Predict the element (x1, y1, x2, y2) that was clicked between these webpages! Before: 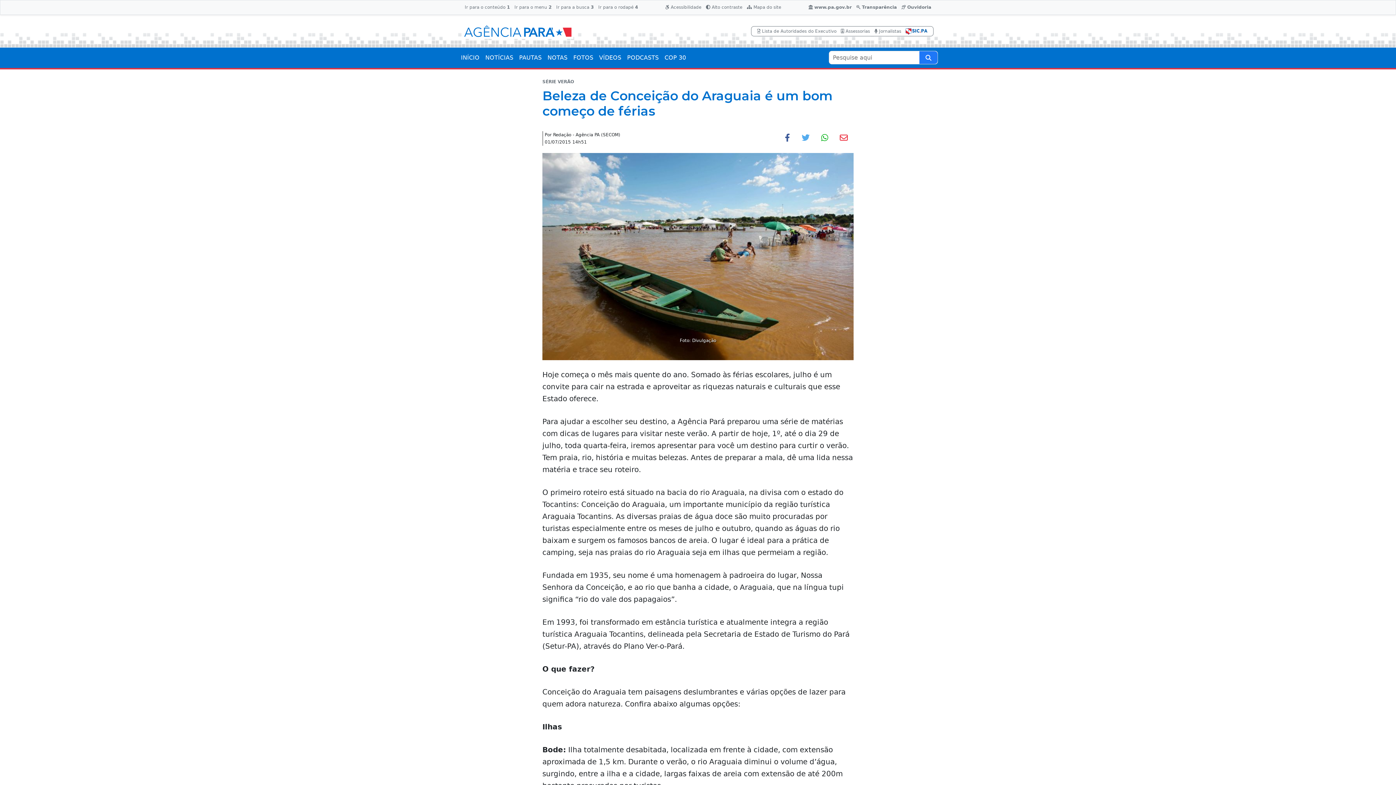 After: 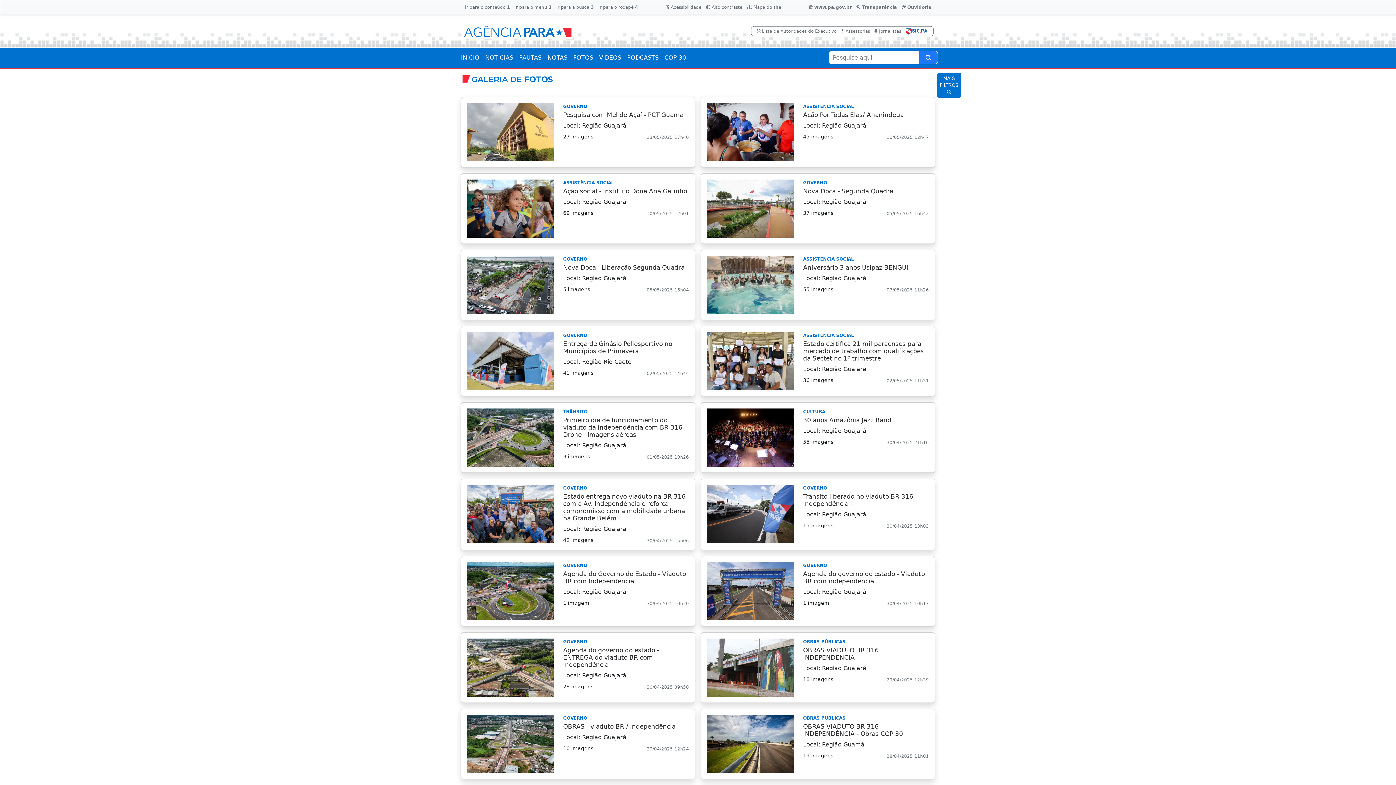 Action: bbox: (570, 50, 596, 65) label: FOTOS